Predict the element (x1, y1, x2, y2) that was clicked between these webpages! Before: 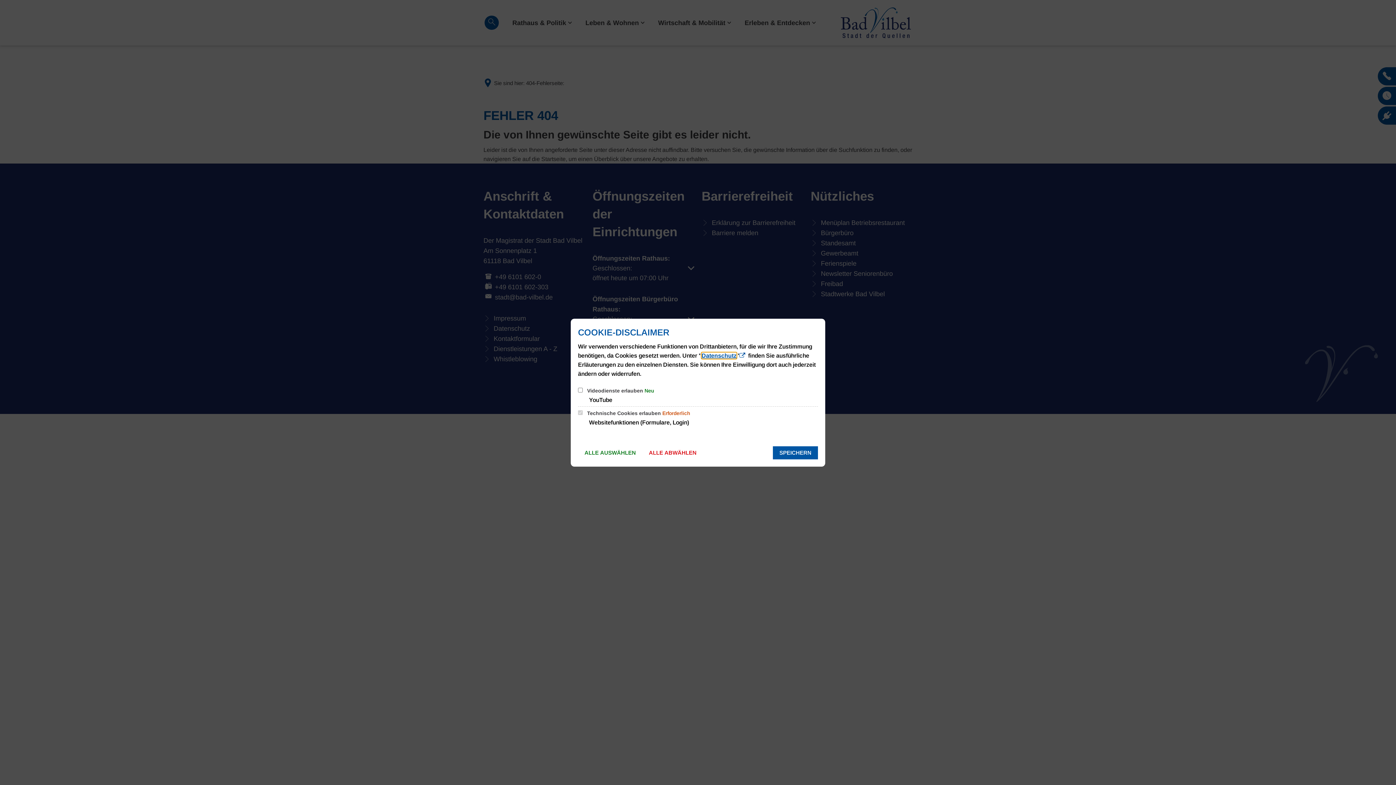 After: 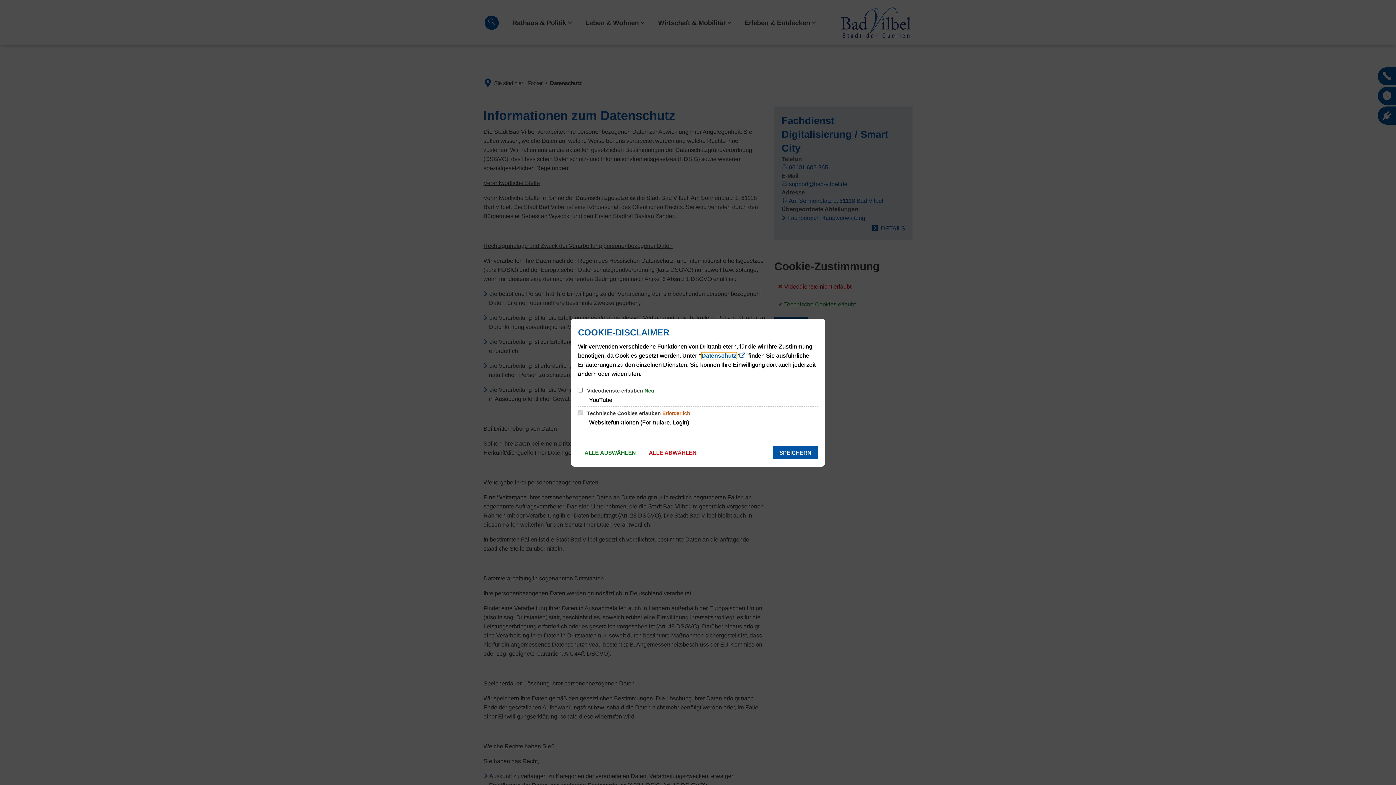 Action: label: Datenschutz bbox: (701, 352, 736, 358)